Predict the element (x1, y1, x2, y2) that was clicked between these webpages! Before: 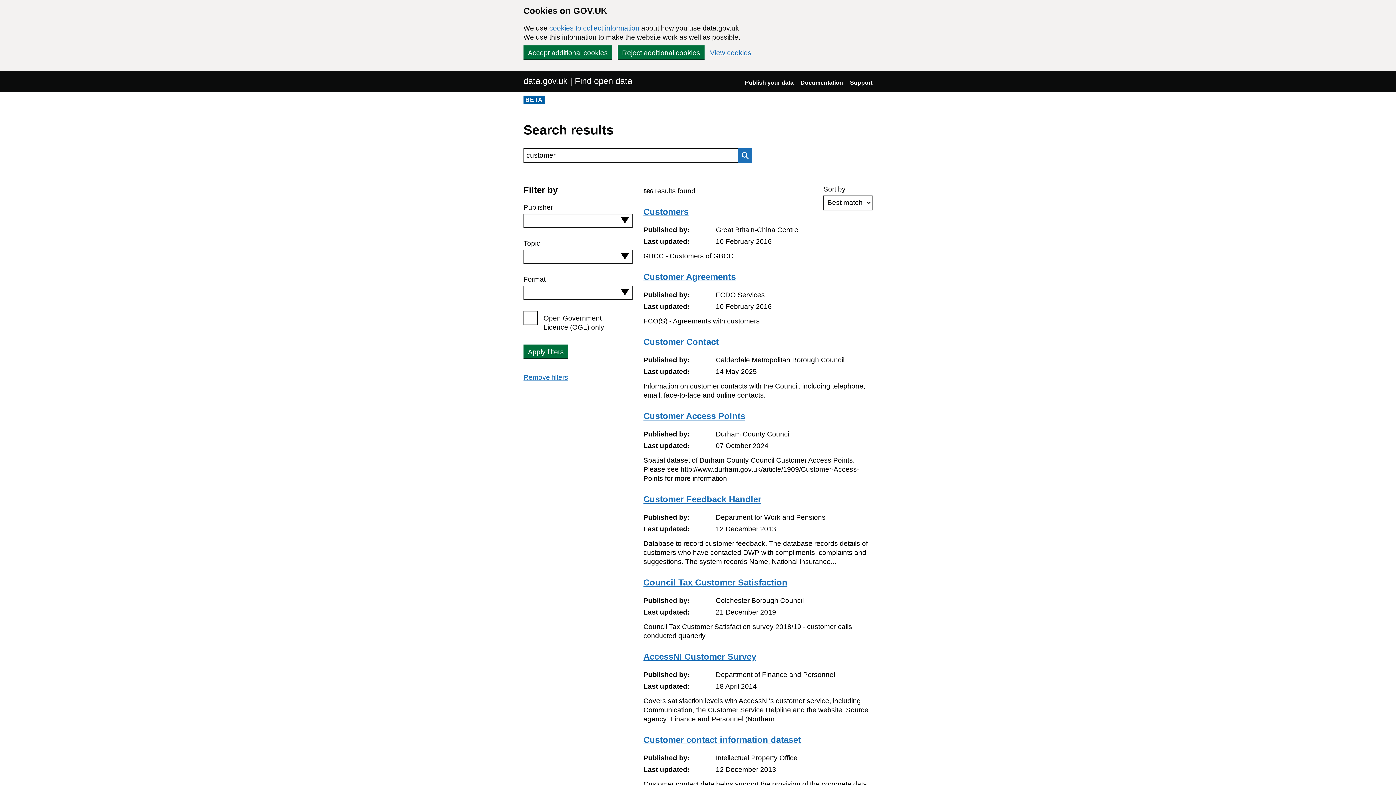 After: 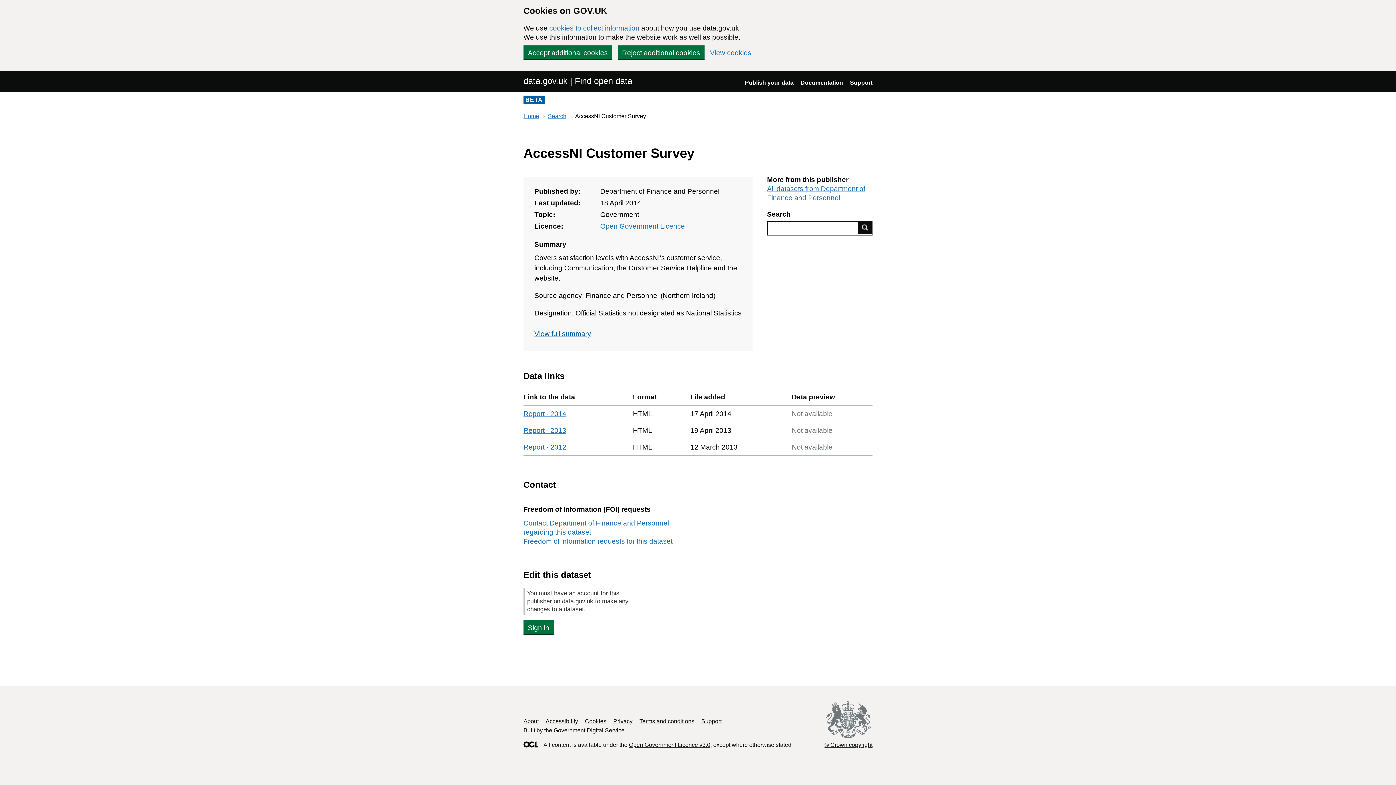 Action: bbox: (643, 652, 756, 661) label: AccessNI Customer Survey